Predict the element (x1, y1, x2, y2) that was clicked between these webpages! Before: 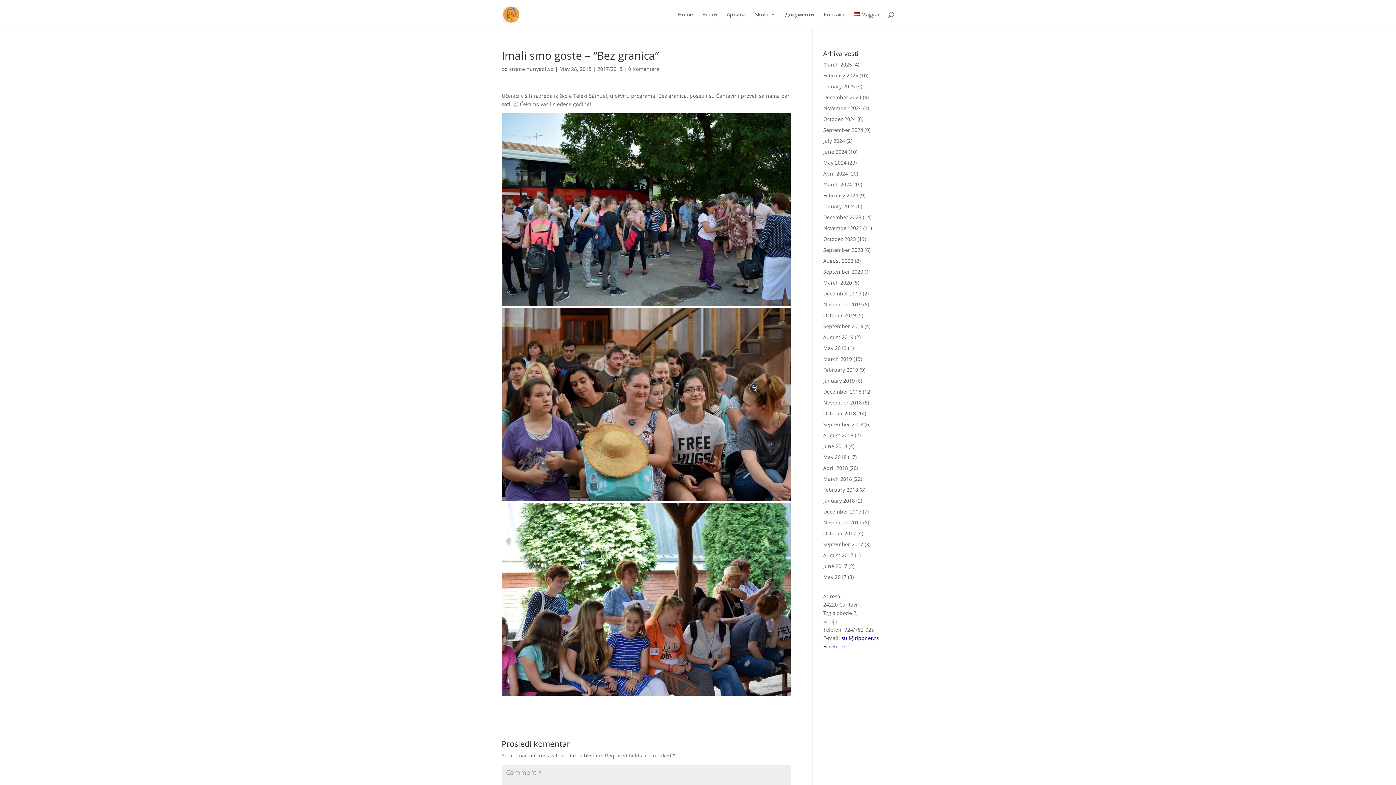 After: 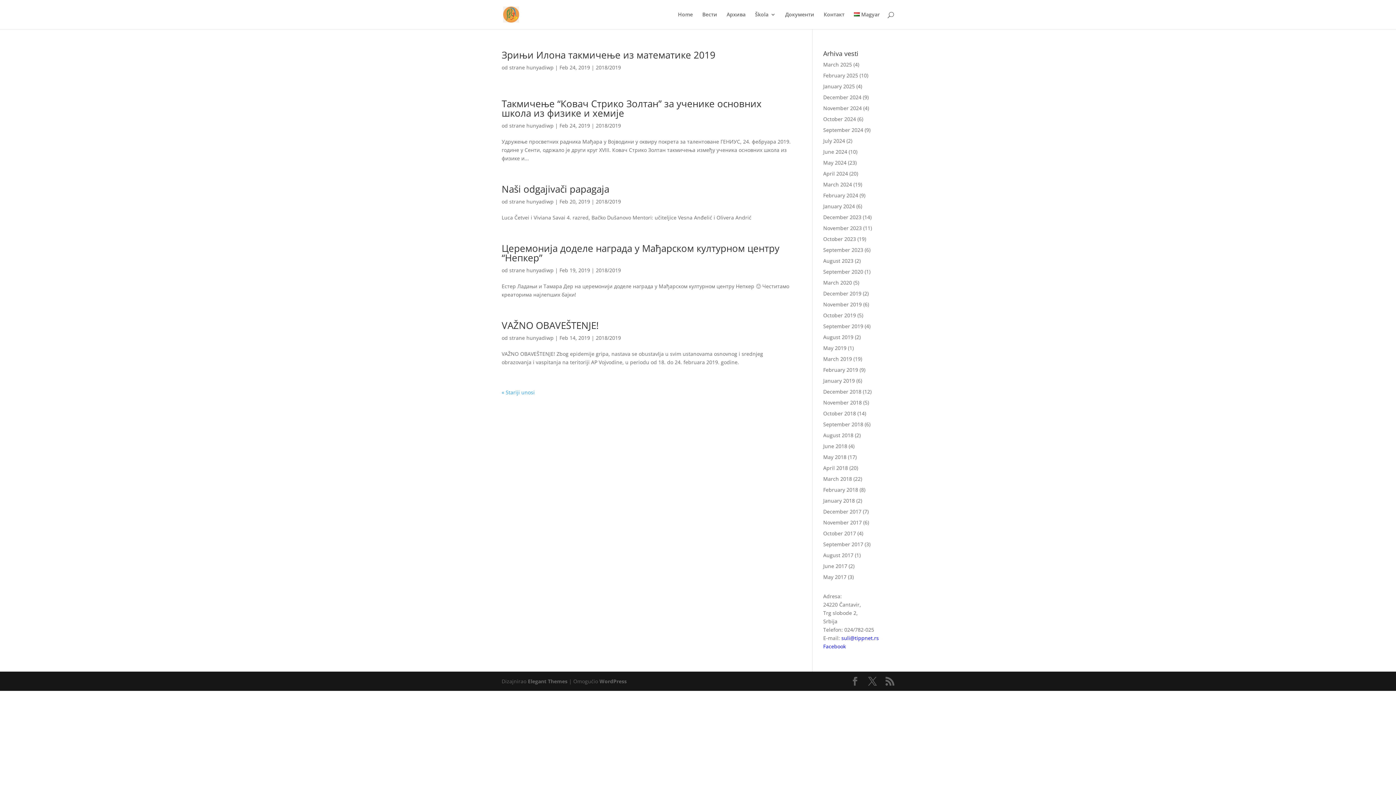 Action: label: February 2019 bbox: (823, 366, 858, 373)